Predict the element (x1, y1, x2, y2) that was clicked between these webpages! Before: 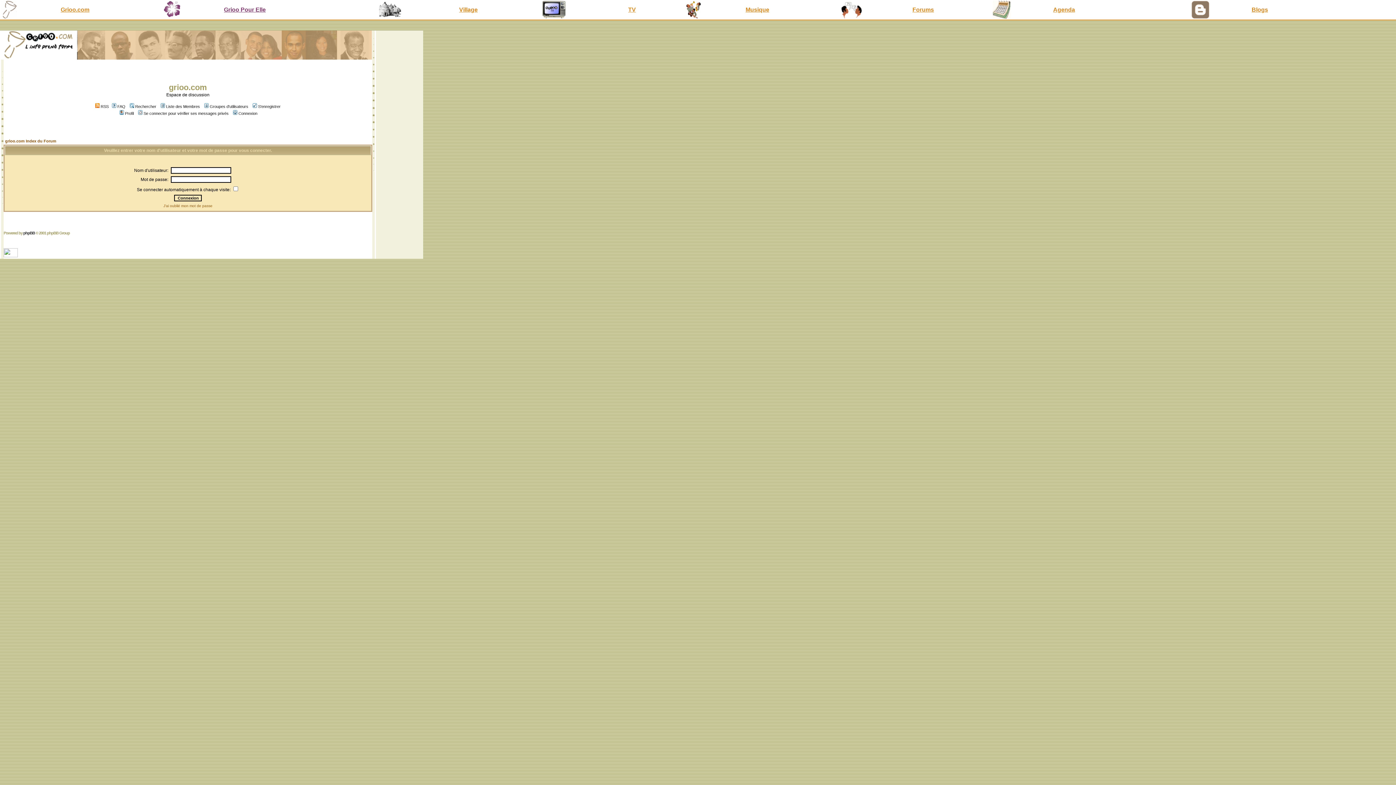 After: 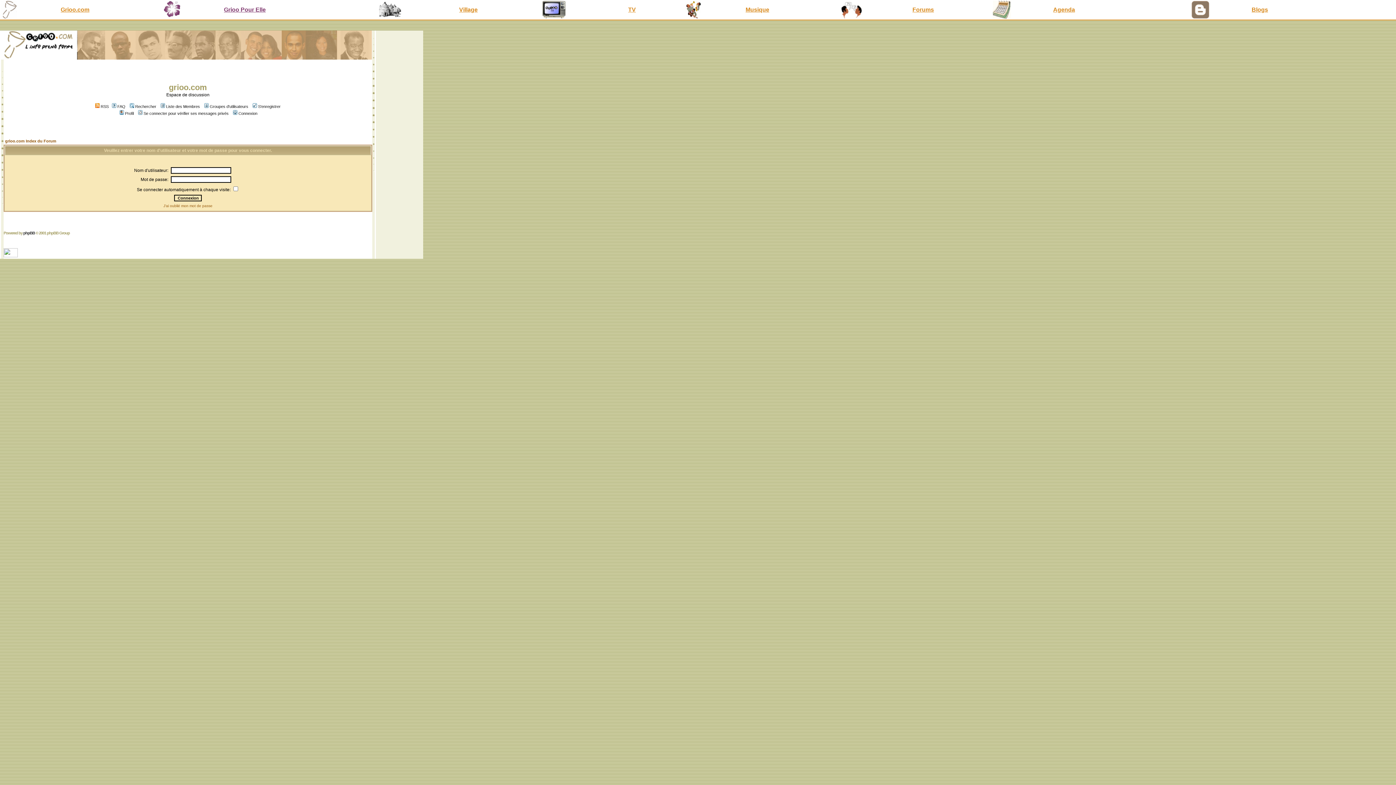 Action: bbox: (137, 111, 228, 115) label: Se connecter pour vérifier ses messages privés